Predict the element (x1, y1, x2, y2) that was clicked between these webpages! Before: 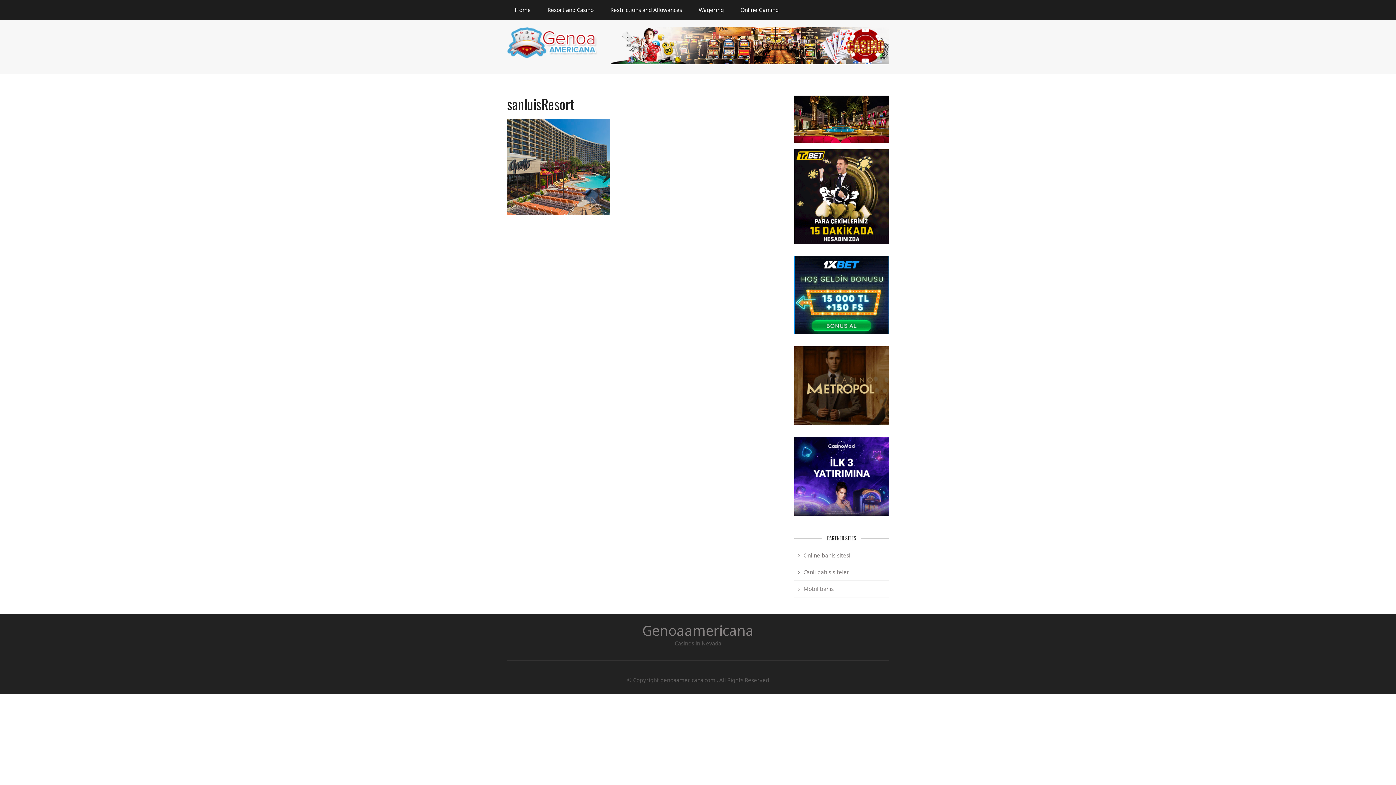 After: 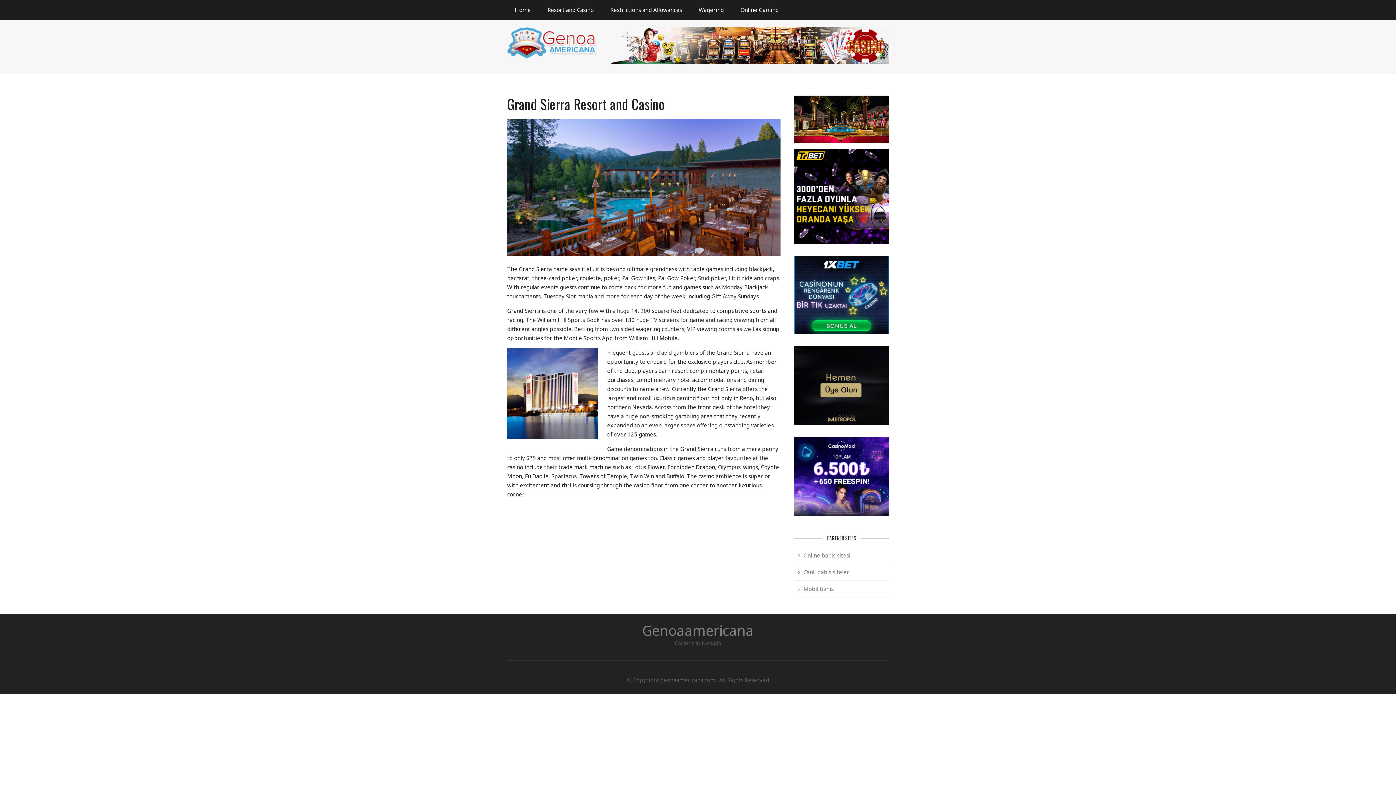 Action: label: Resort and Casino bbox: (540, 0, 601, 20)